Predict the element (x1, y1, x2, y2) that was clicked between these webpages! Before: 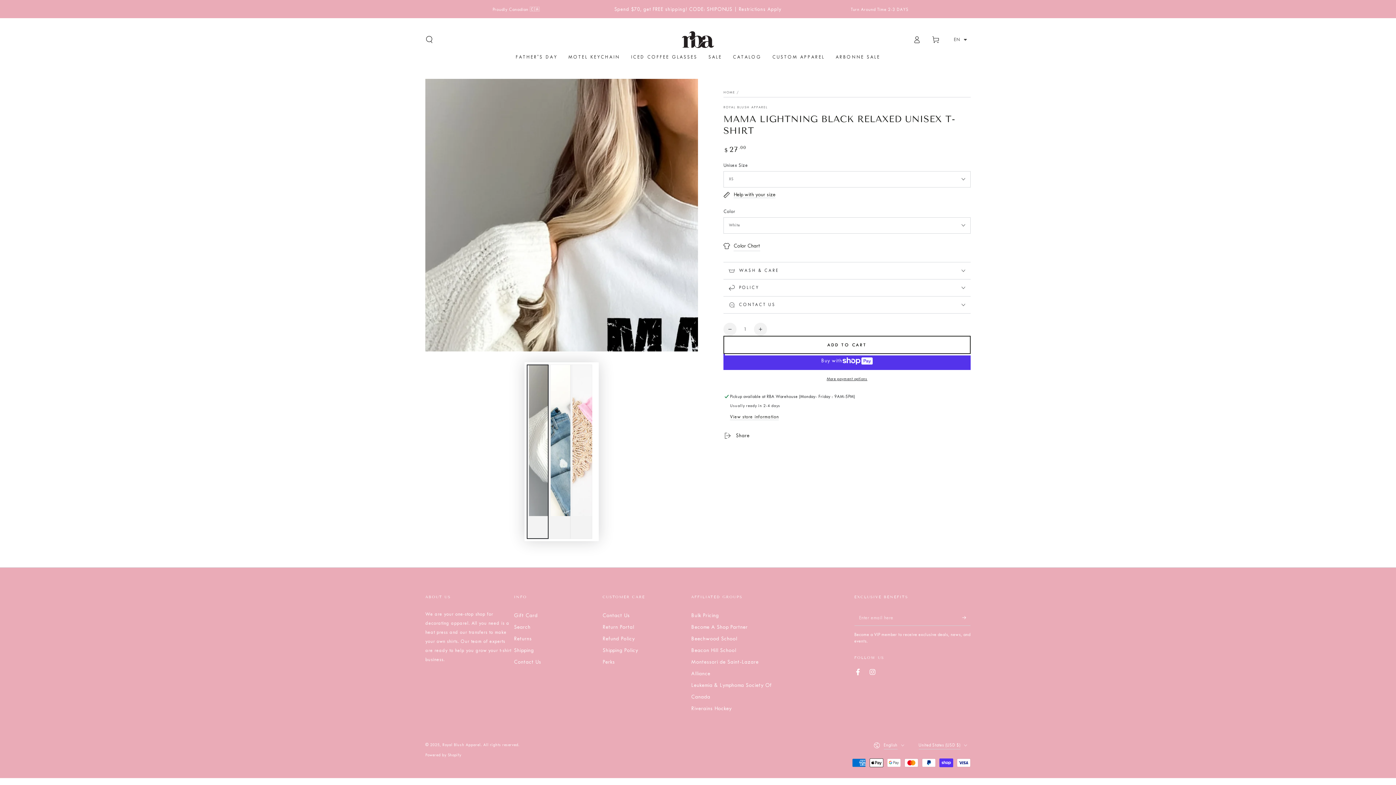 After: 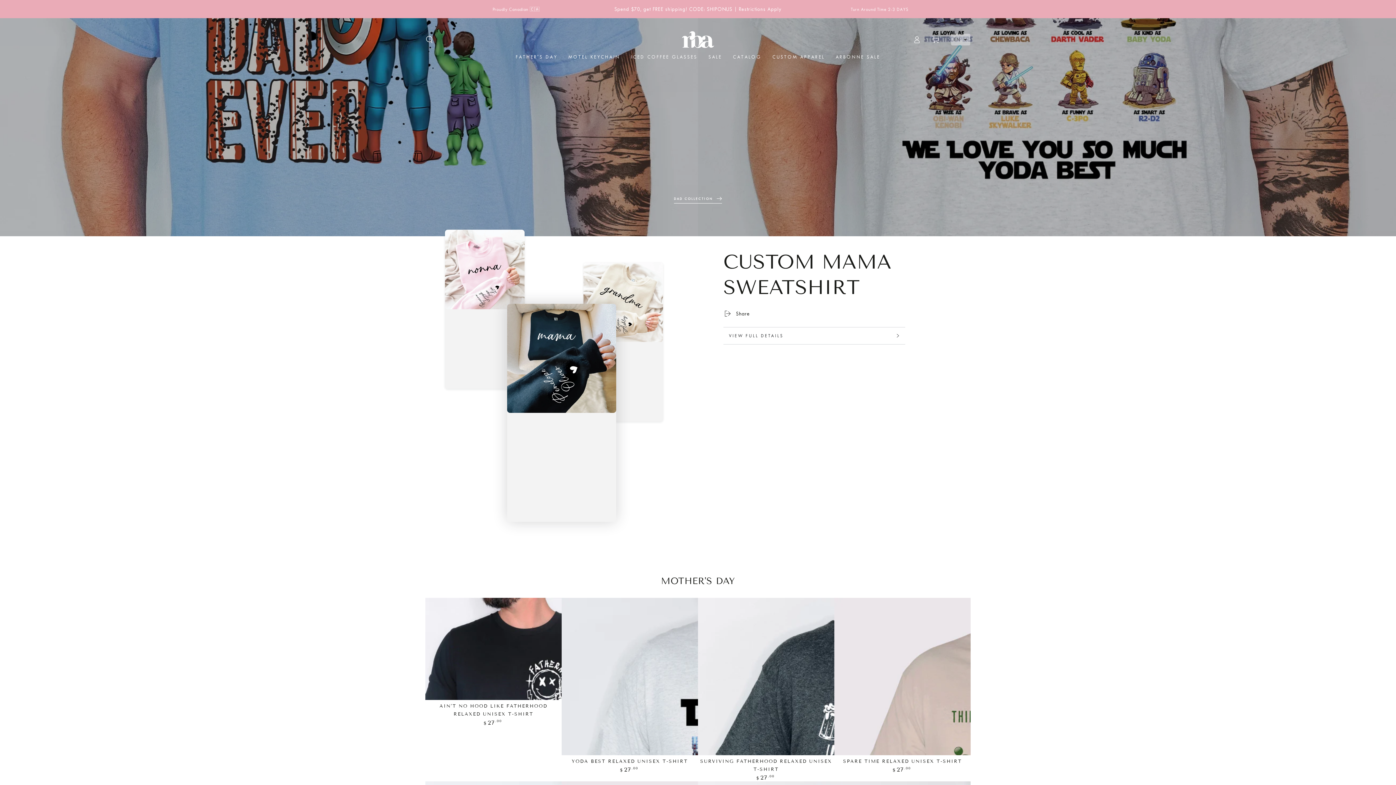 Action: bbox: (723, 90, 735, 94) label: HOME